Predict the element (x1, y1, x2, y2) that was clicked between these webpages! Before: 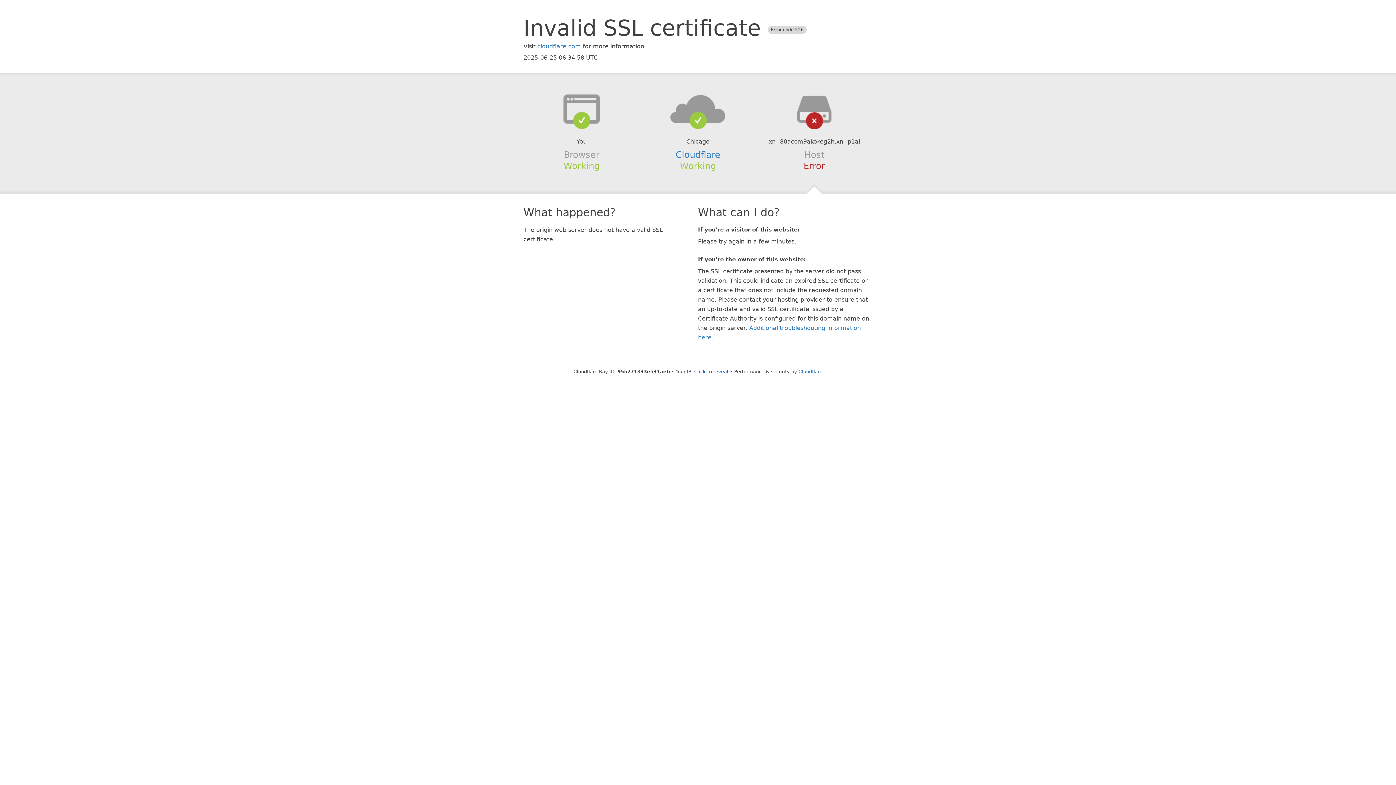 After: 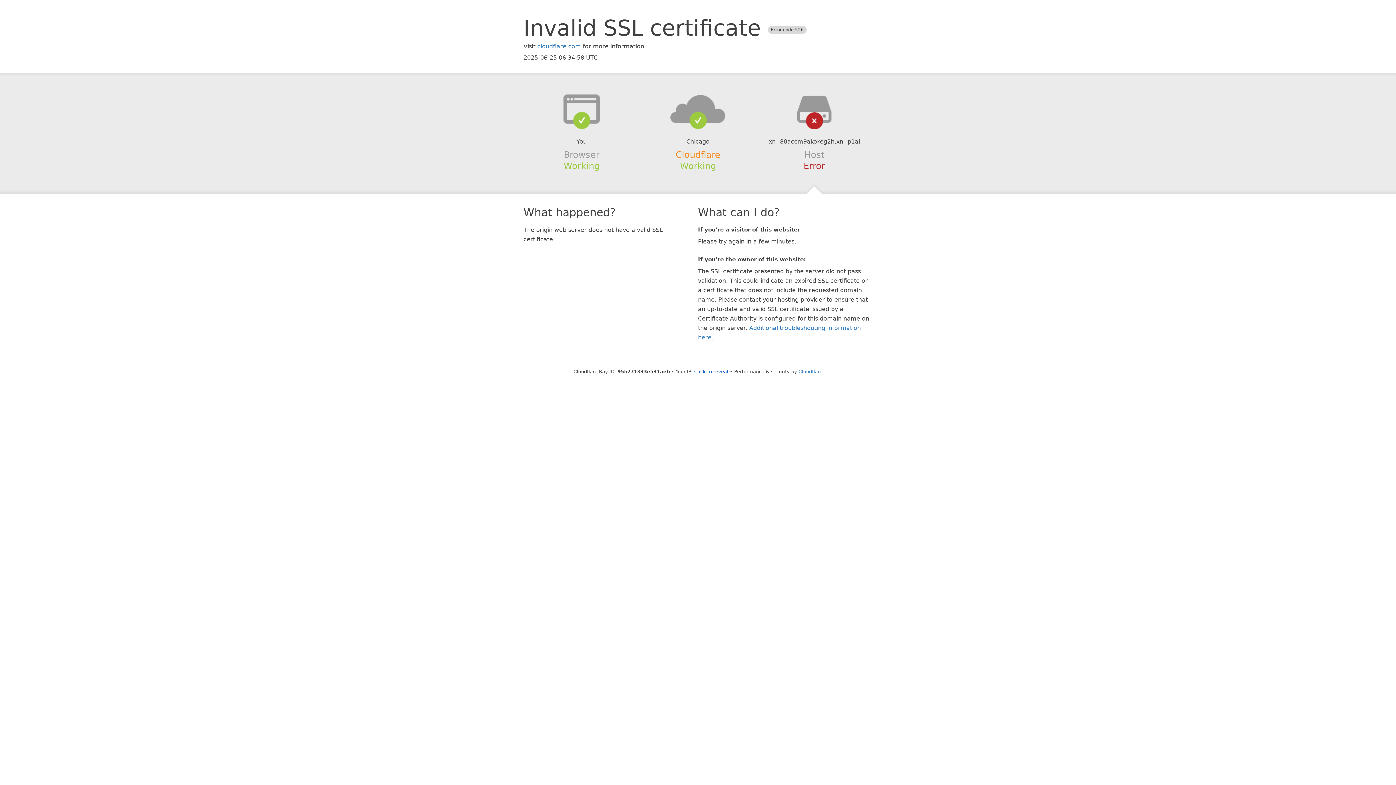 Action: label: Cloudflare bbox: (675, 149, 720, 159)